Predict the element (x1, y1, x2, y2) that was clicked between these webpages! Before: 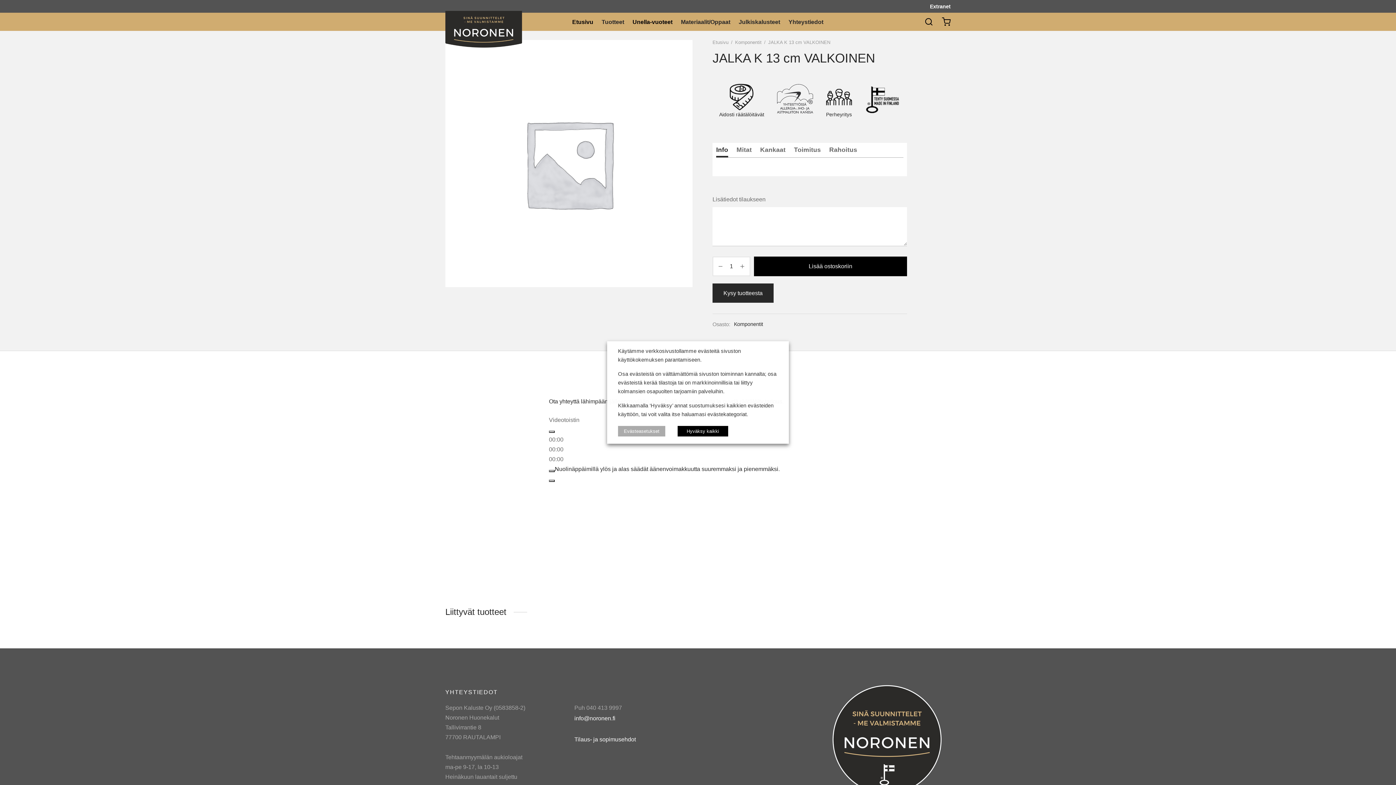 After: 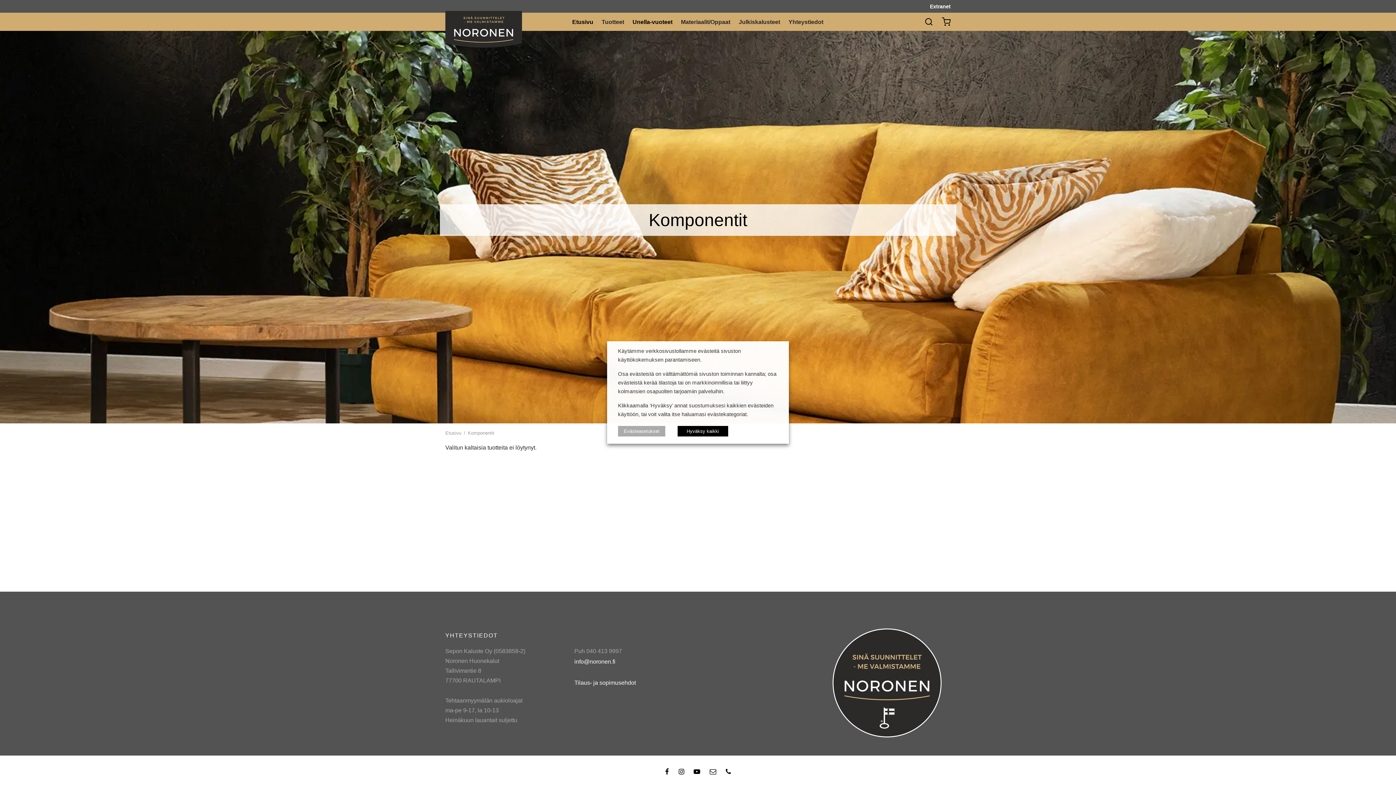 Action: bbox: (734, 319, 763, 329) label: Komponentit